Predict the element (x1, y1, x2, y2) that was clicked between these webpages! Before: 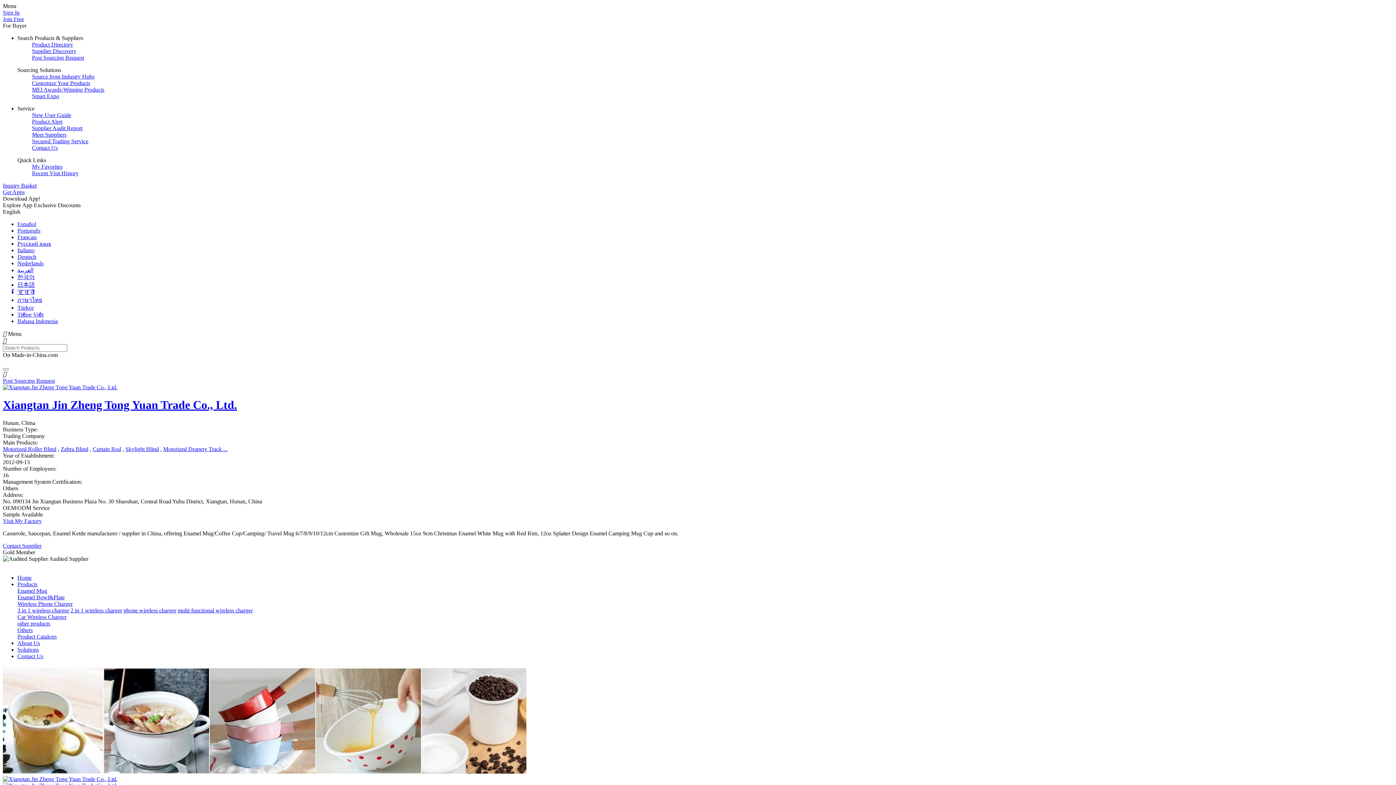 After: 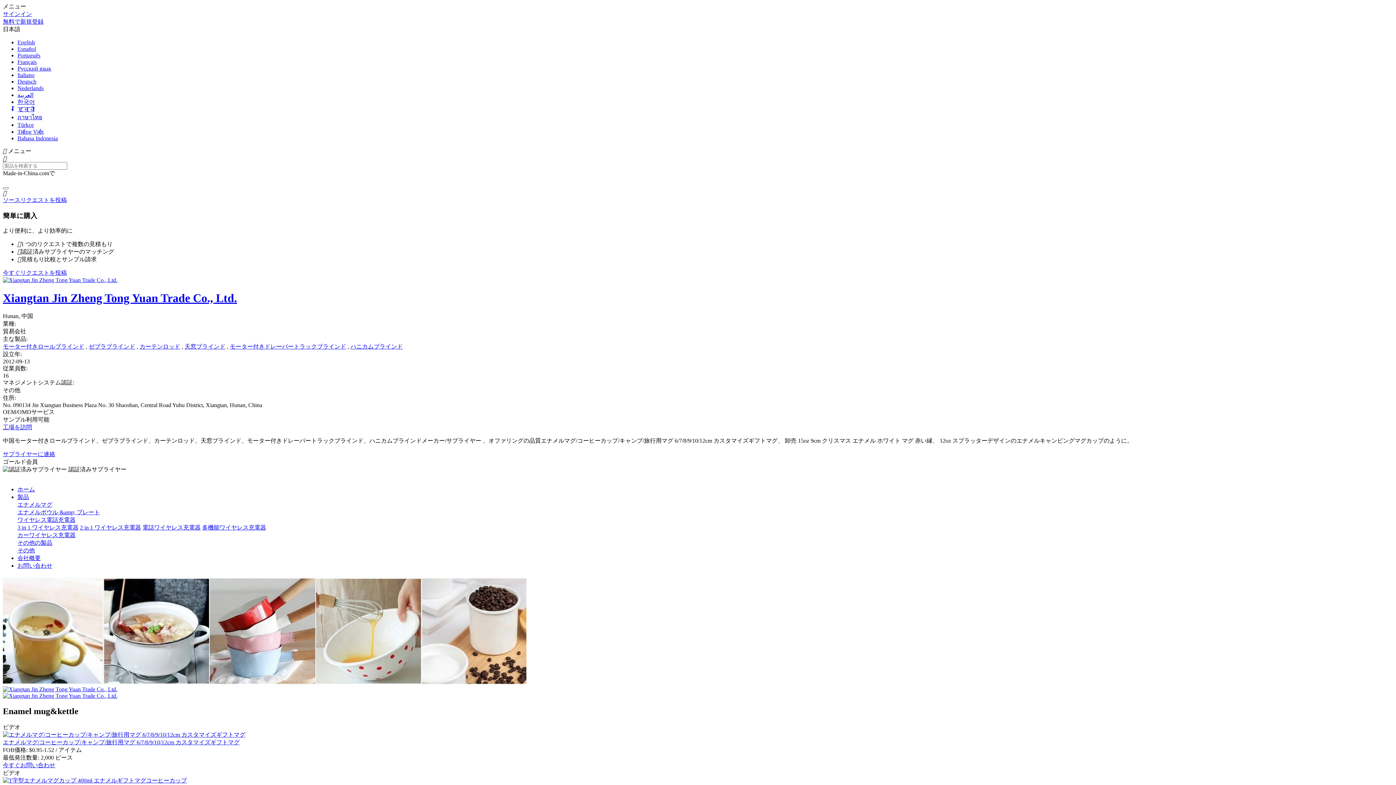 Action: label: 日本語 bbox: (17, 281, 34, 288)